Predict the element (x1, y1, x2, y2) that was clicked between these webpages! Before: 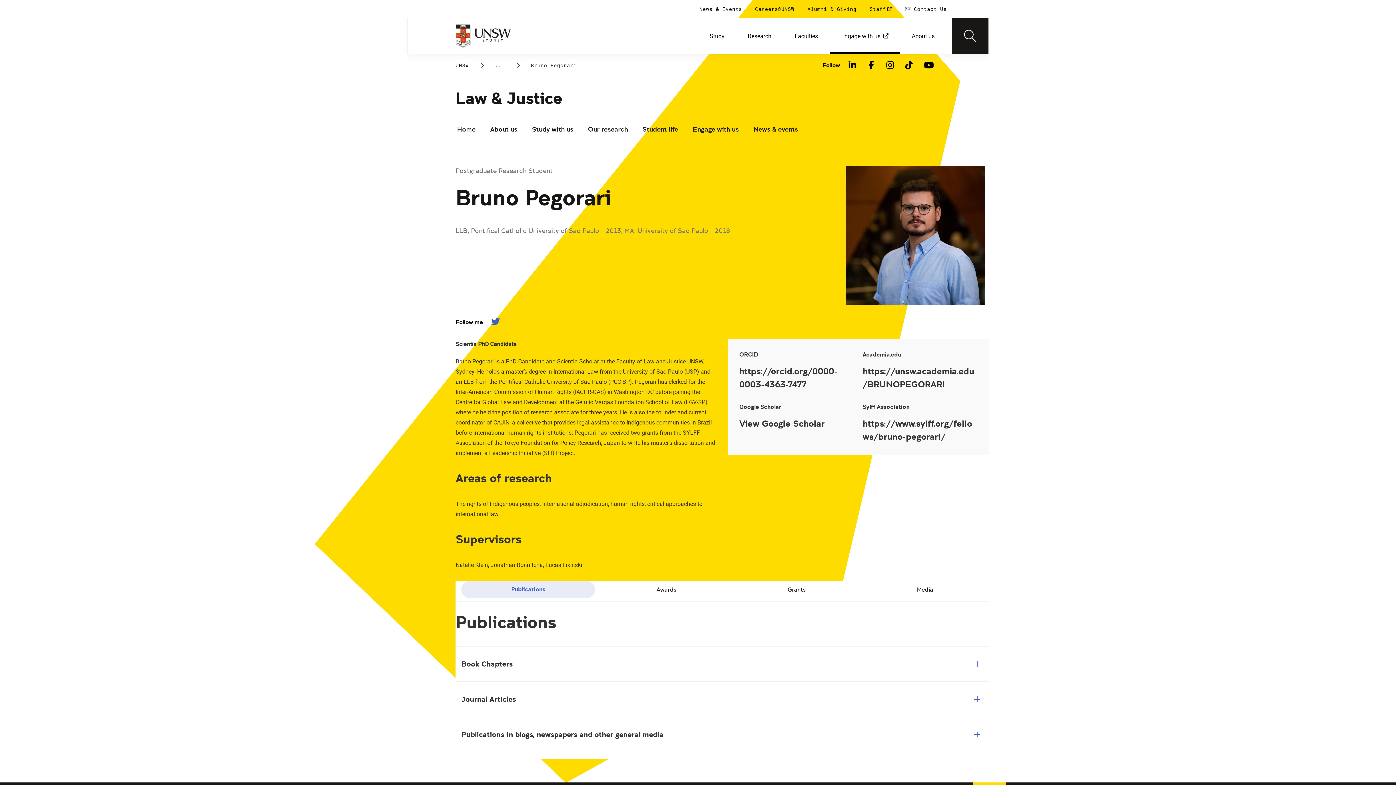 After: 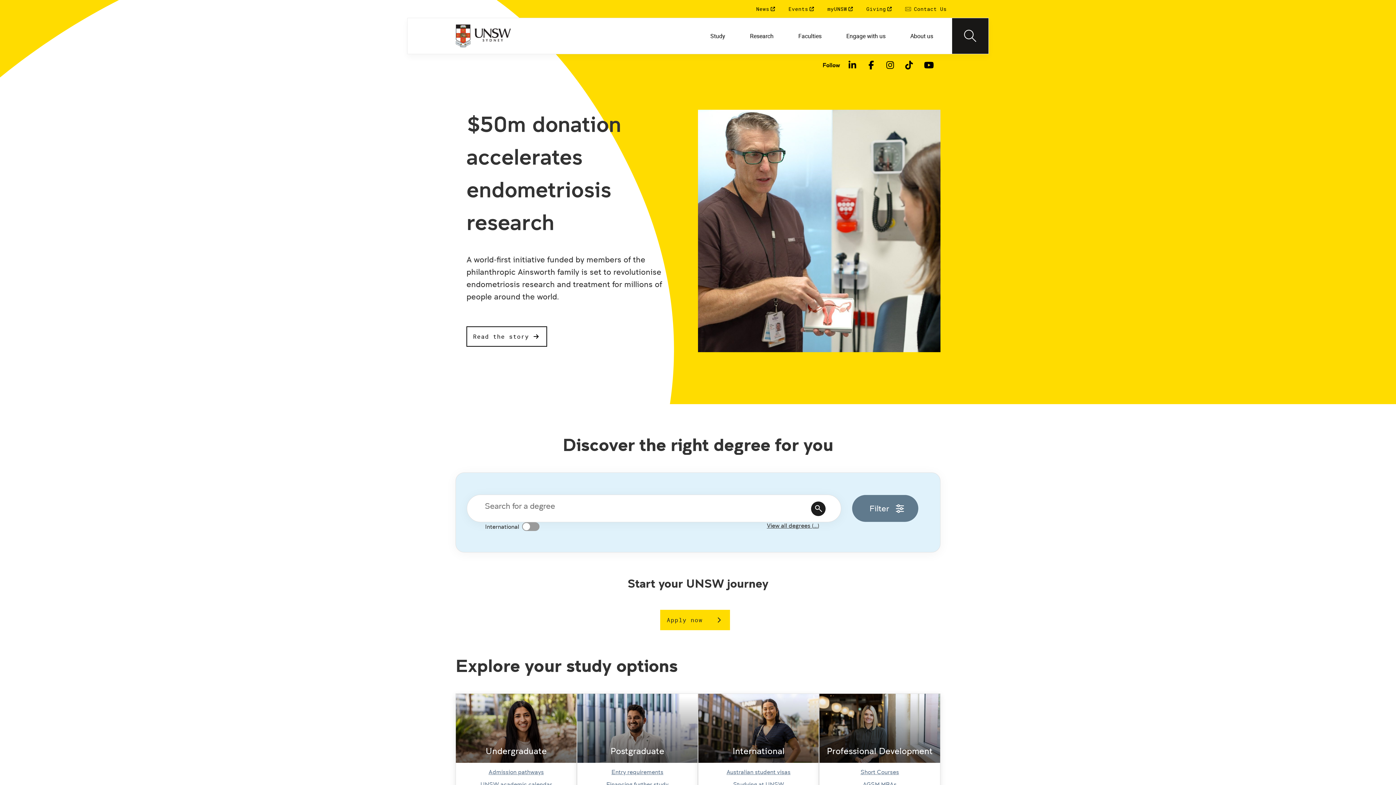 Action: bbox: (455, 61, 468, 69) label: UNSW